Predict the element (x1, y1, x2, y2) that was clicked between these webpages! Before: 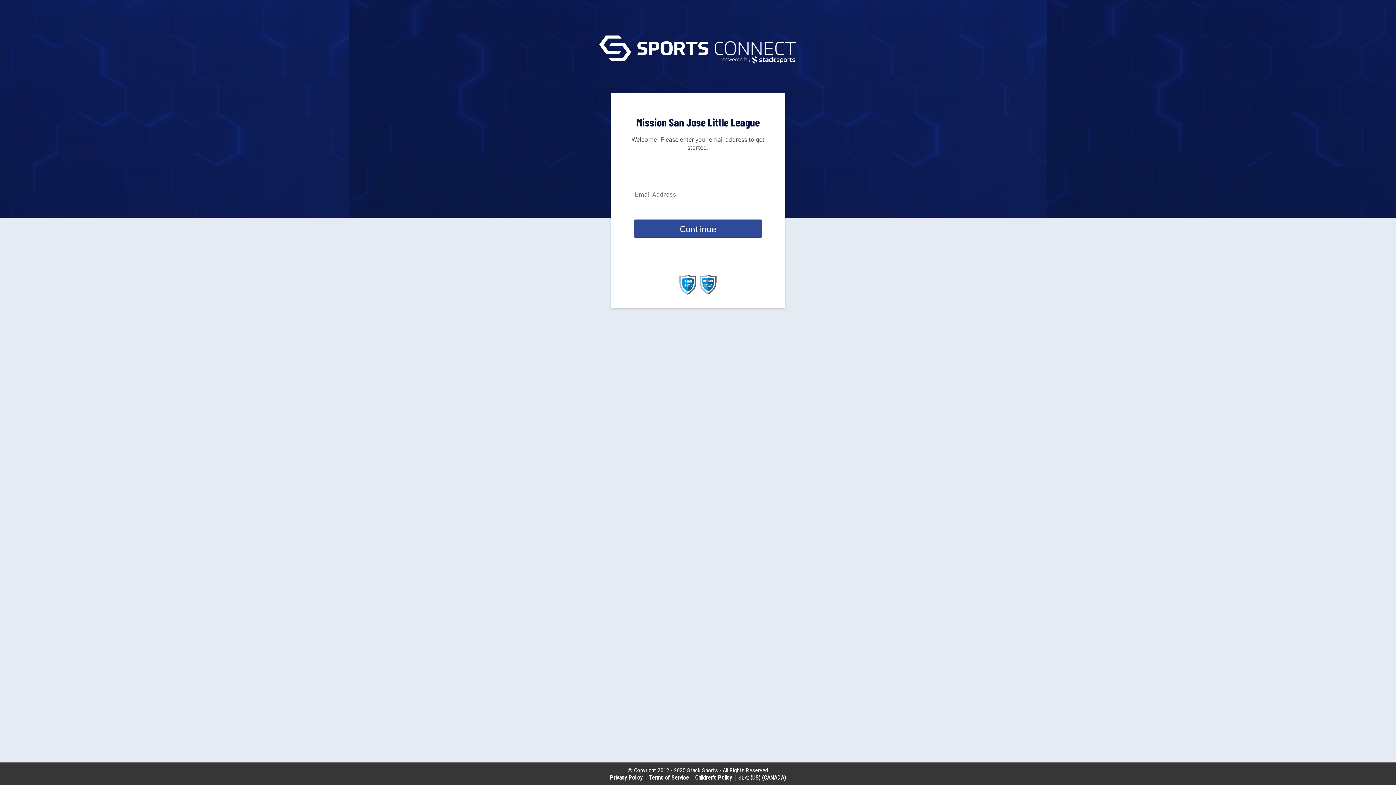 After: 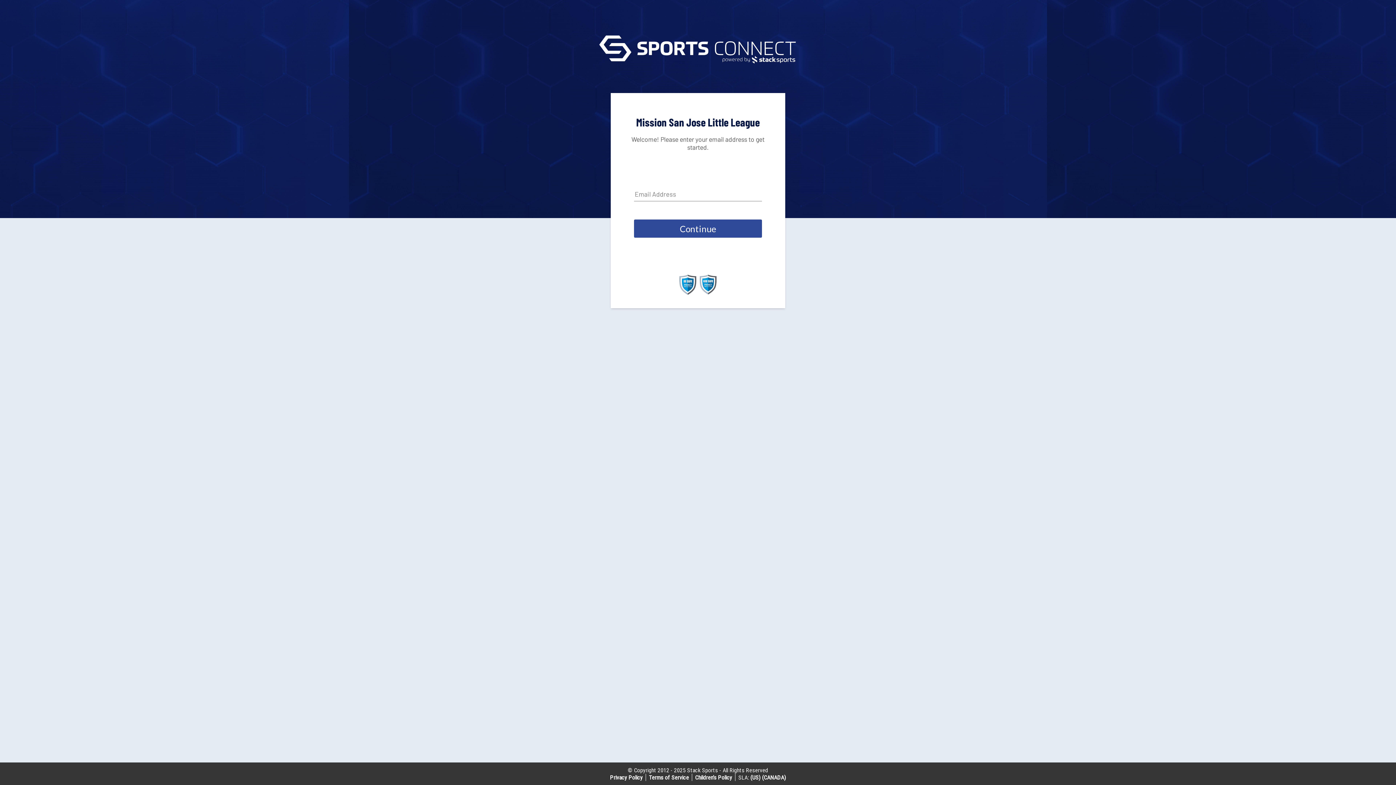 Action: bbox: (679, 289, 696, 296)